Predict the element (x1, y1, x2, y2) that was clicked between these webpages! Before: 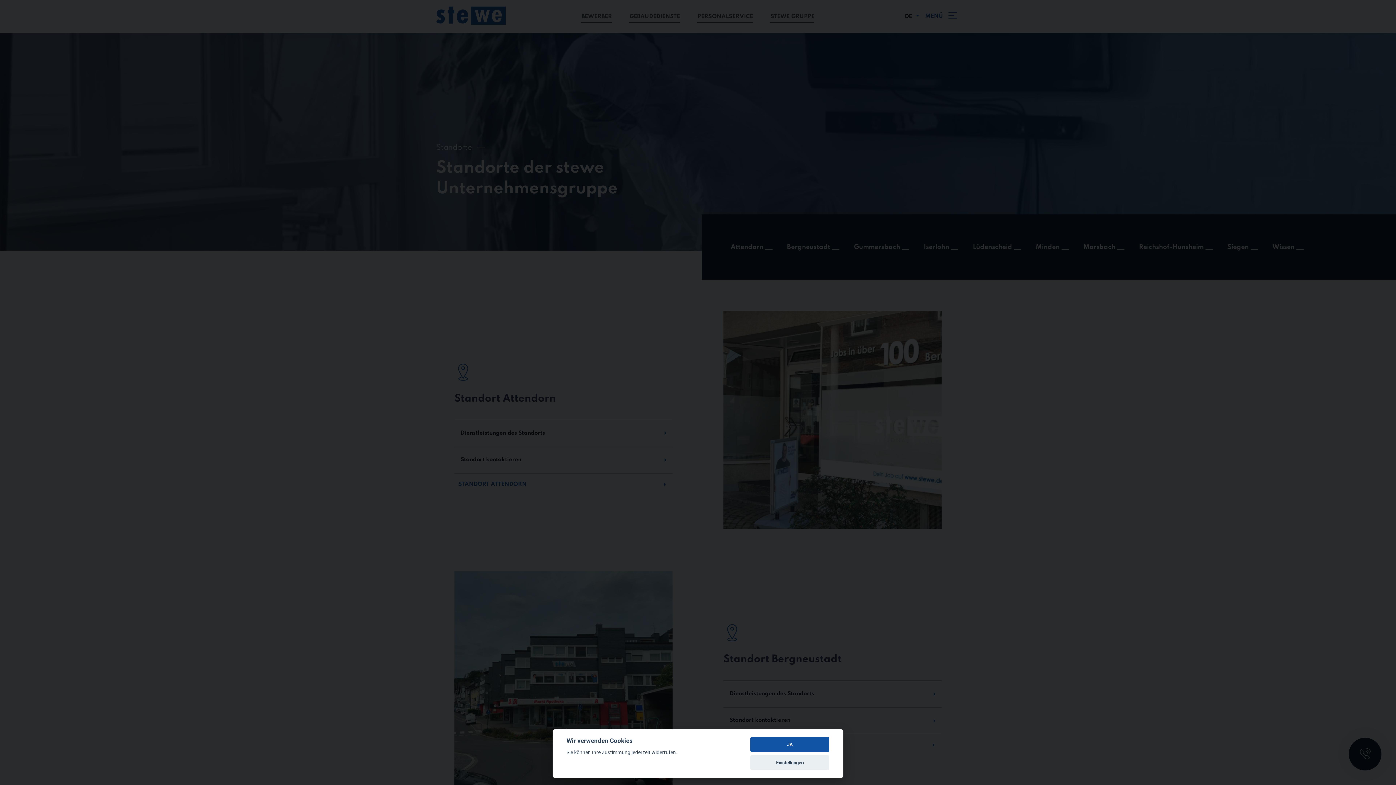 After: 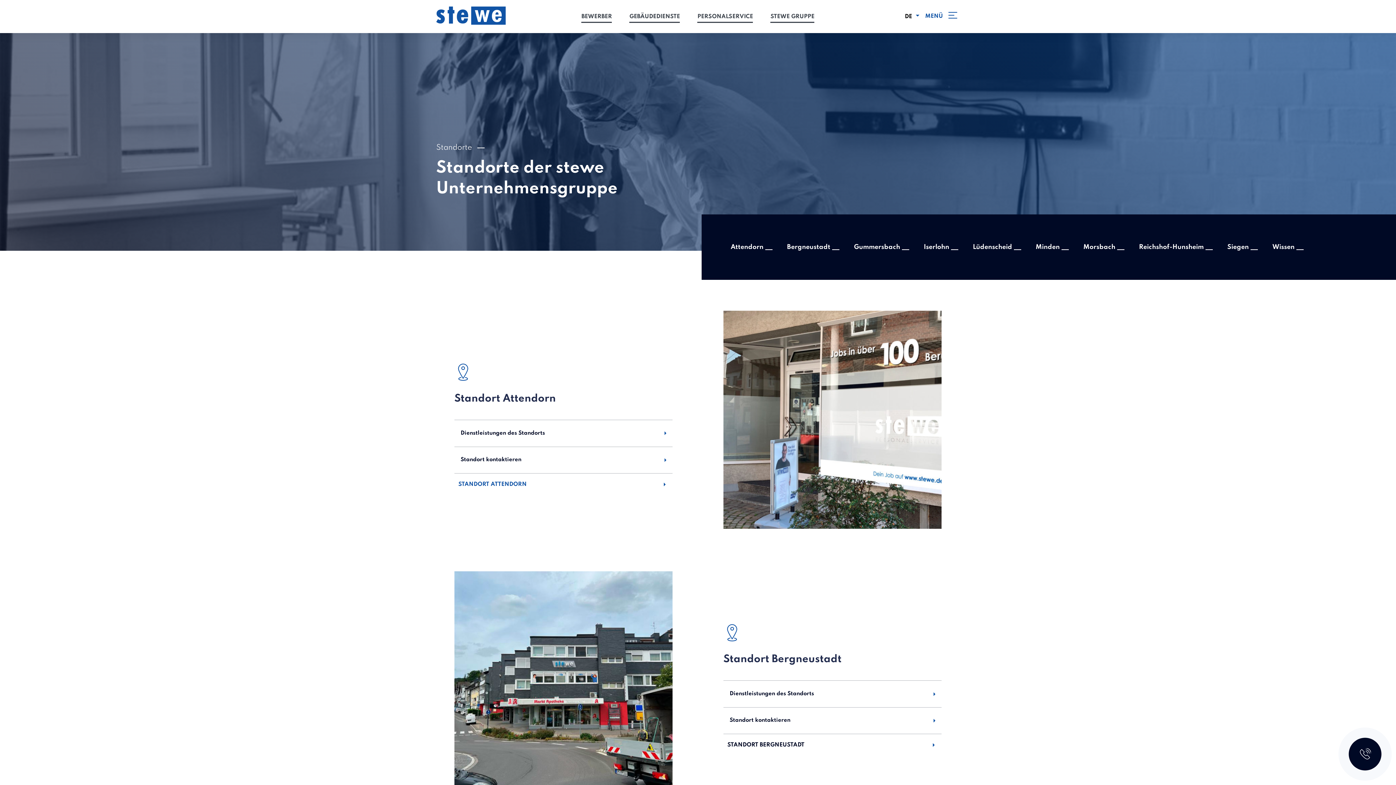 Action: bbox: (750, 737, 829, 752) label: JA